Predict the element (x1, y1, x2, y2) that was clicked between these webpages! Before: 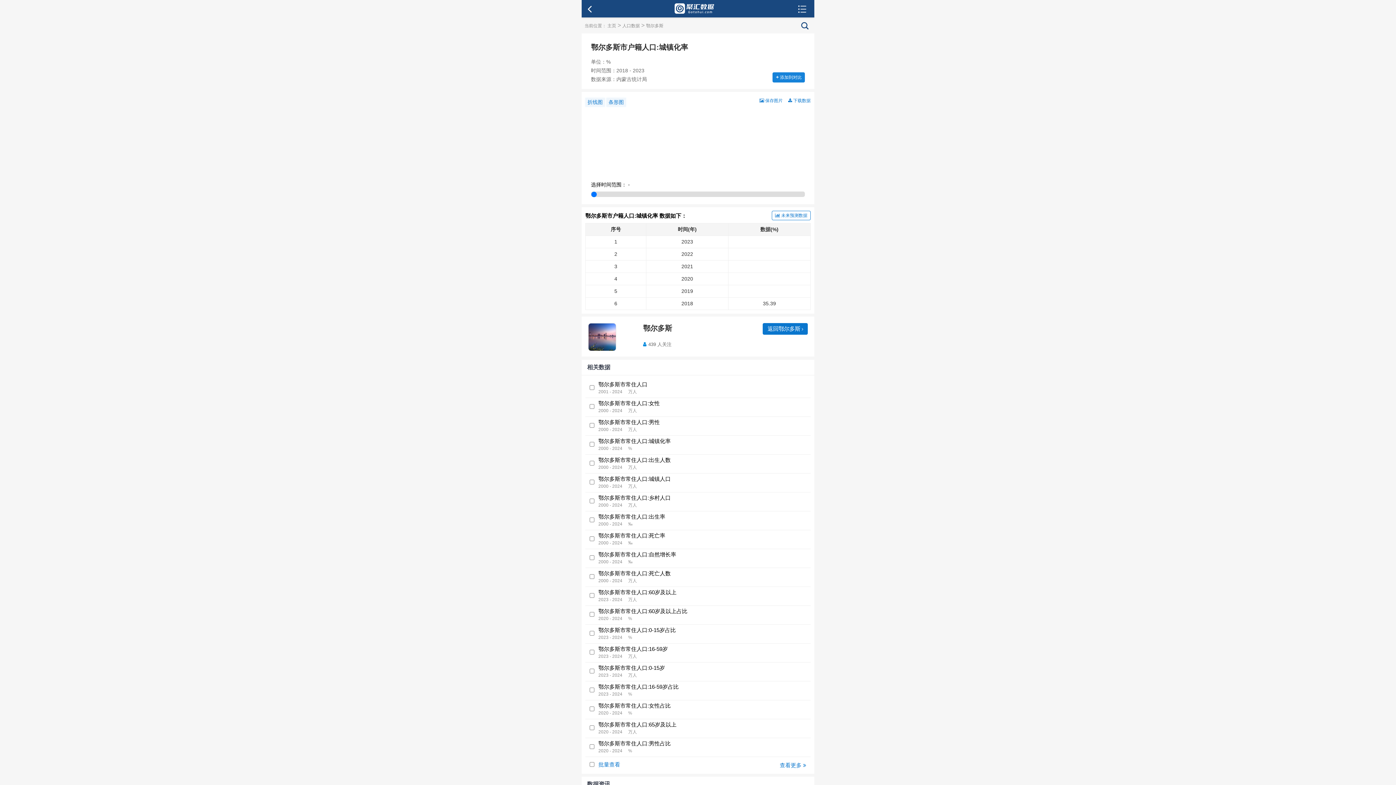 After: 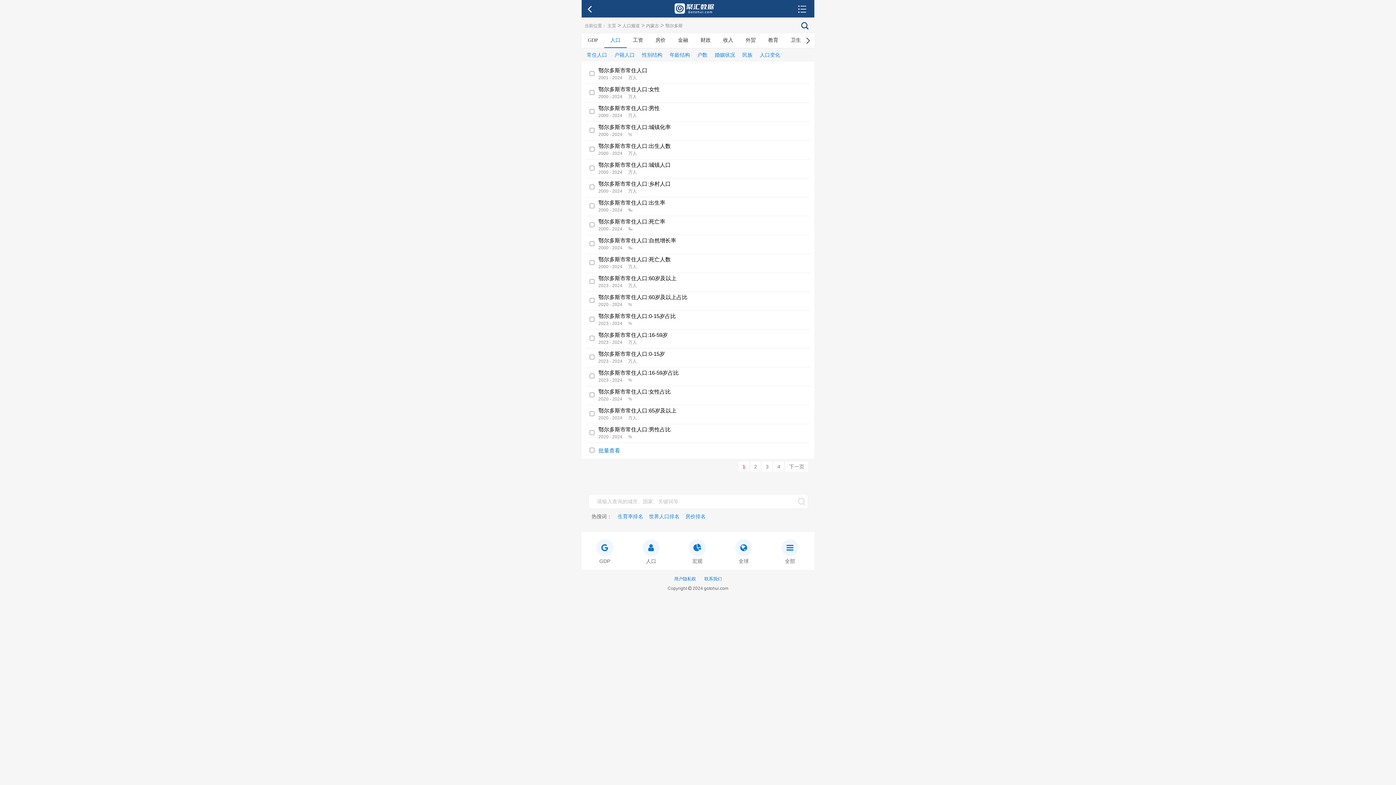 Action: bbox: (780, 761, 806, 769) label: 查看更多 